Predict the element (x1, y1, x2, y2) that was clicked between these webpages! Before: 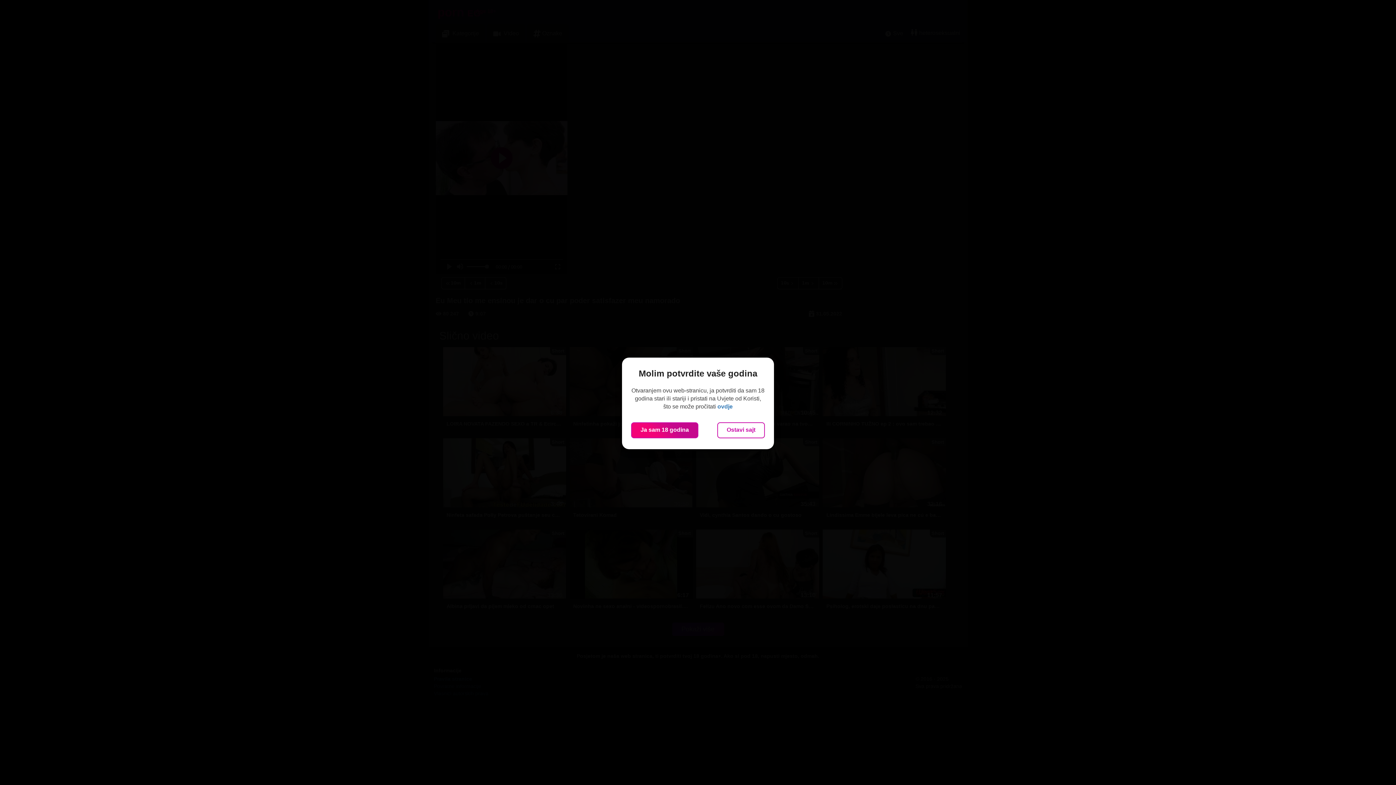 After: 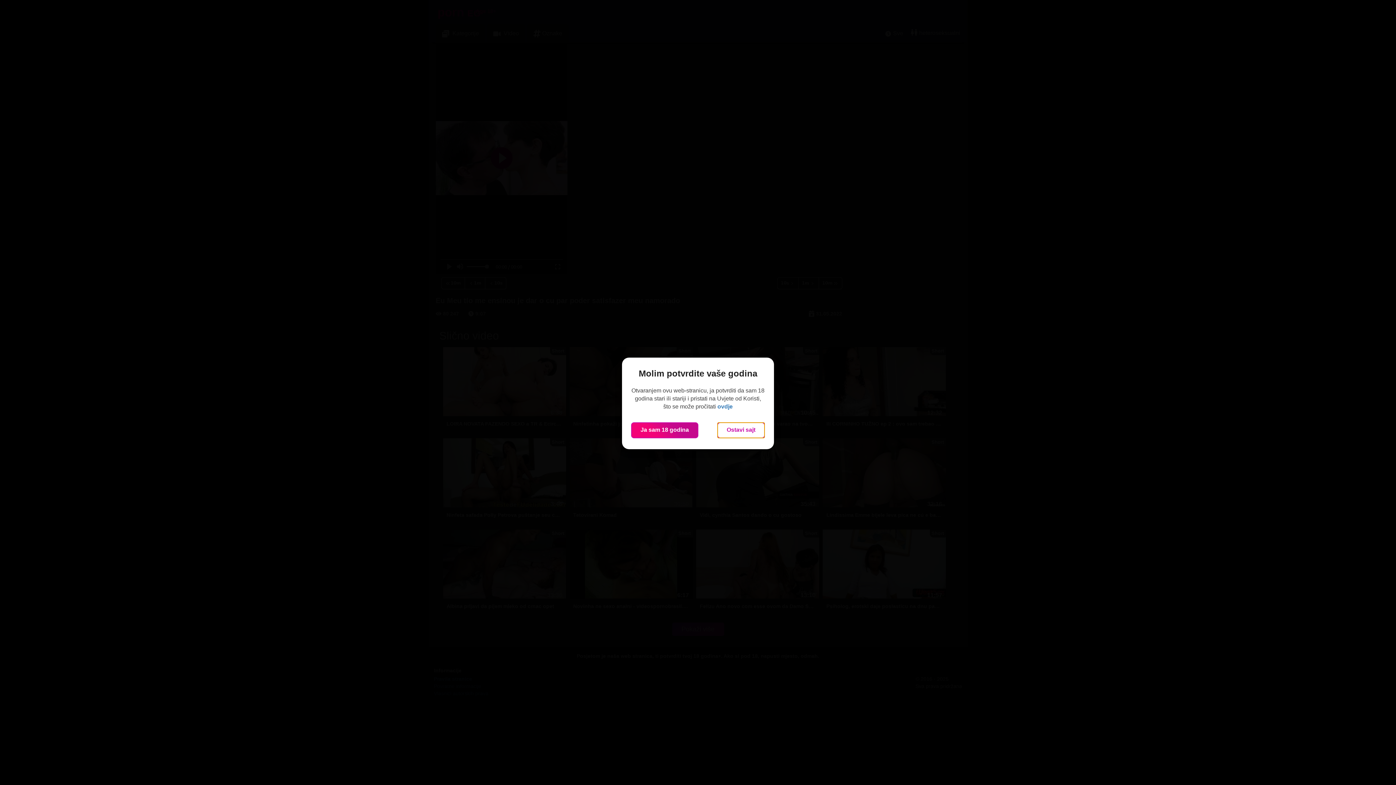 Action: label: Ostavi sajt bbox: (717, 422, 765, 438)